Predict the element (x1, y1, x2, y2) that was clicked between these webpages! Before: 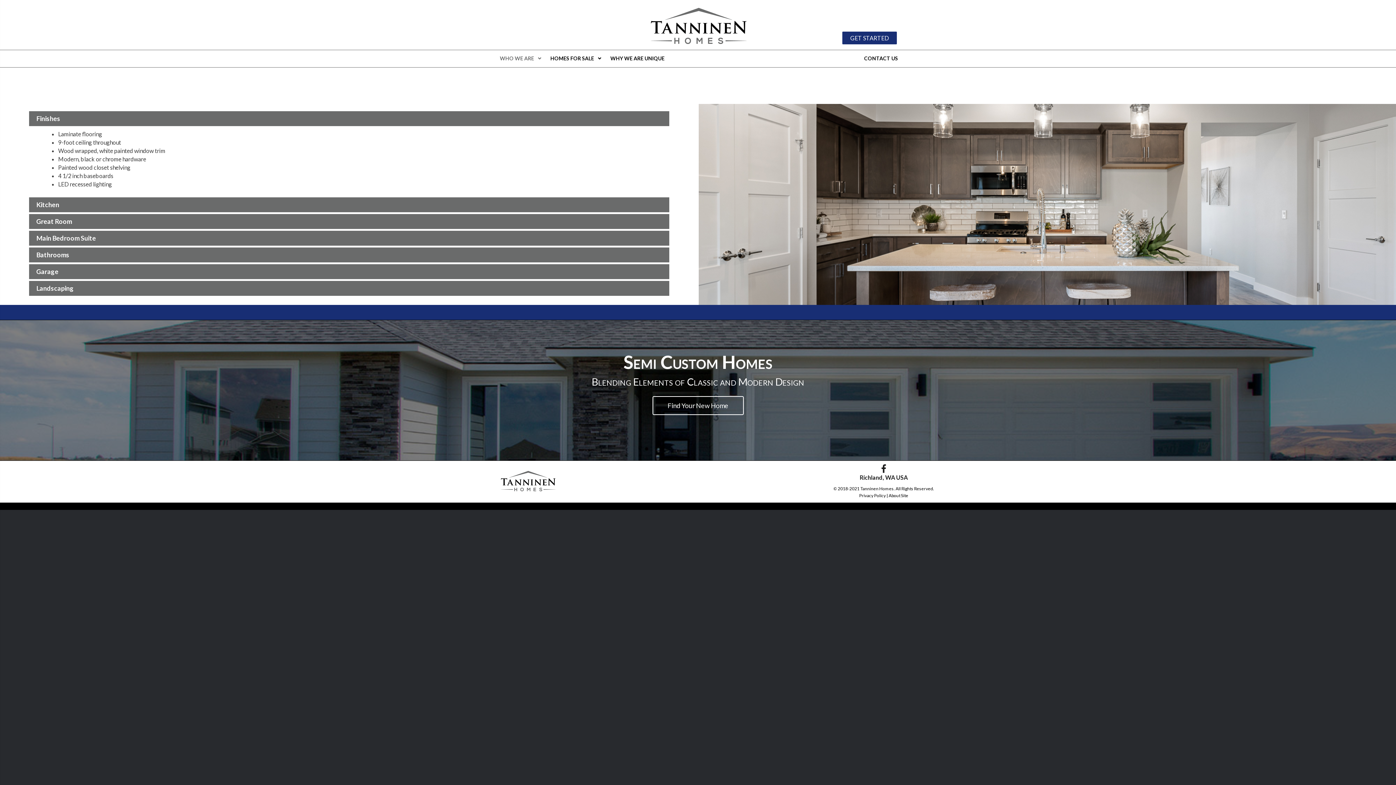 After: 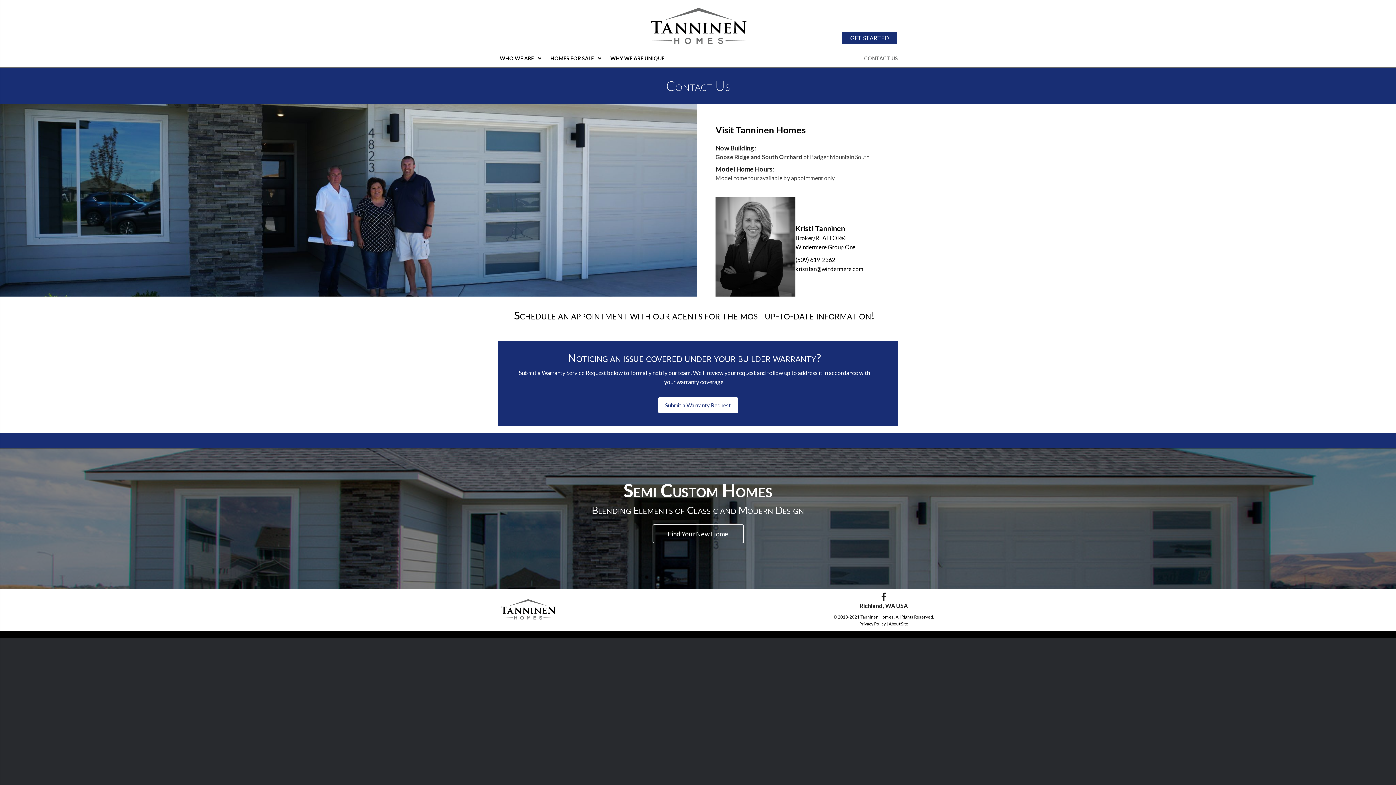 Action: bbox: (652, 396, 743, 415) label: Find Your New Home